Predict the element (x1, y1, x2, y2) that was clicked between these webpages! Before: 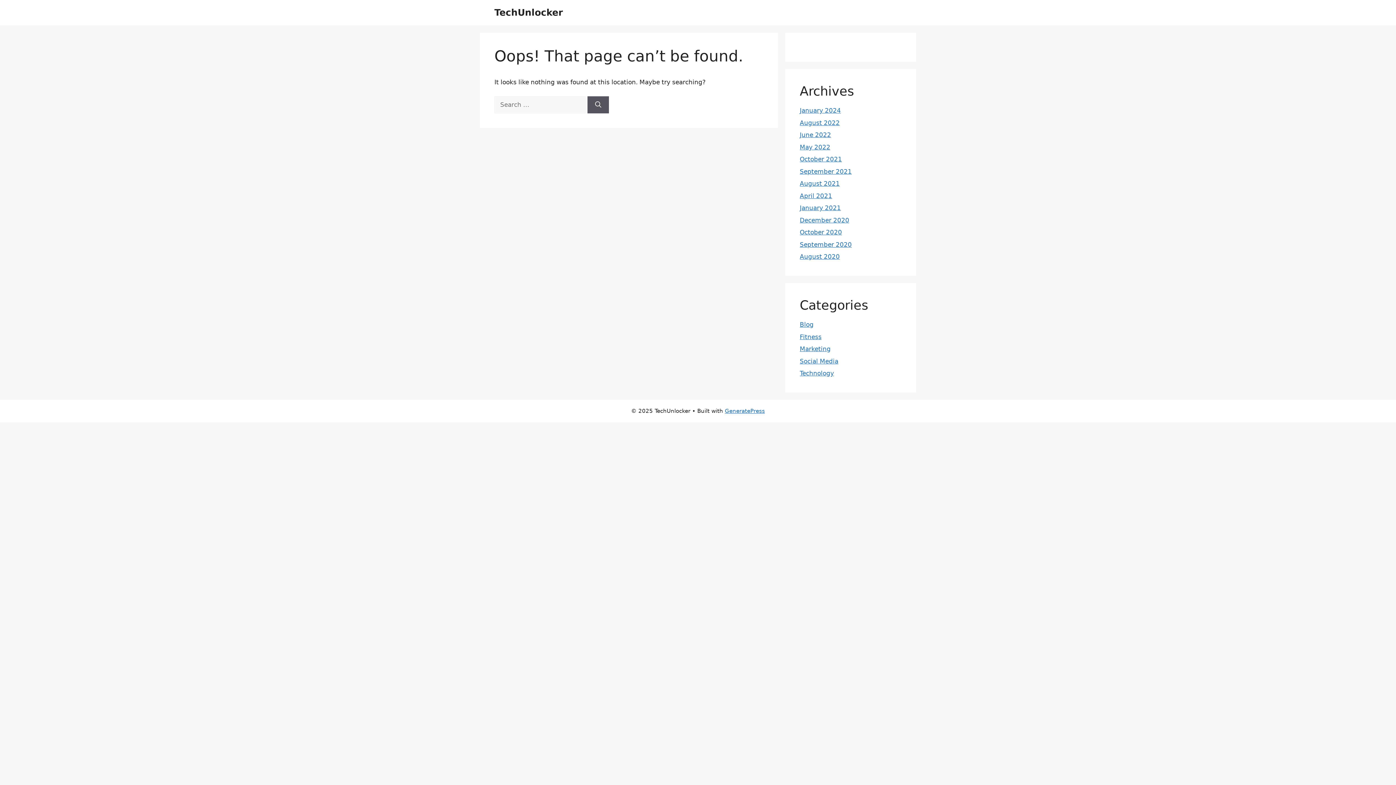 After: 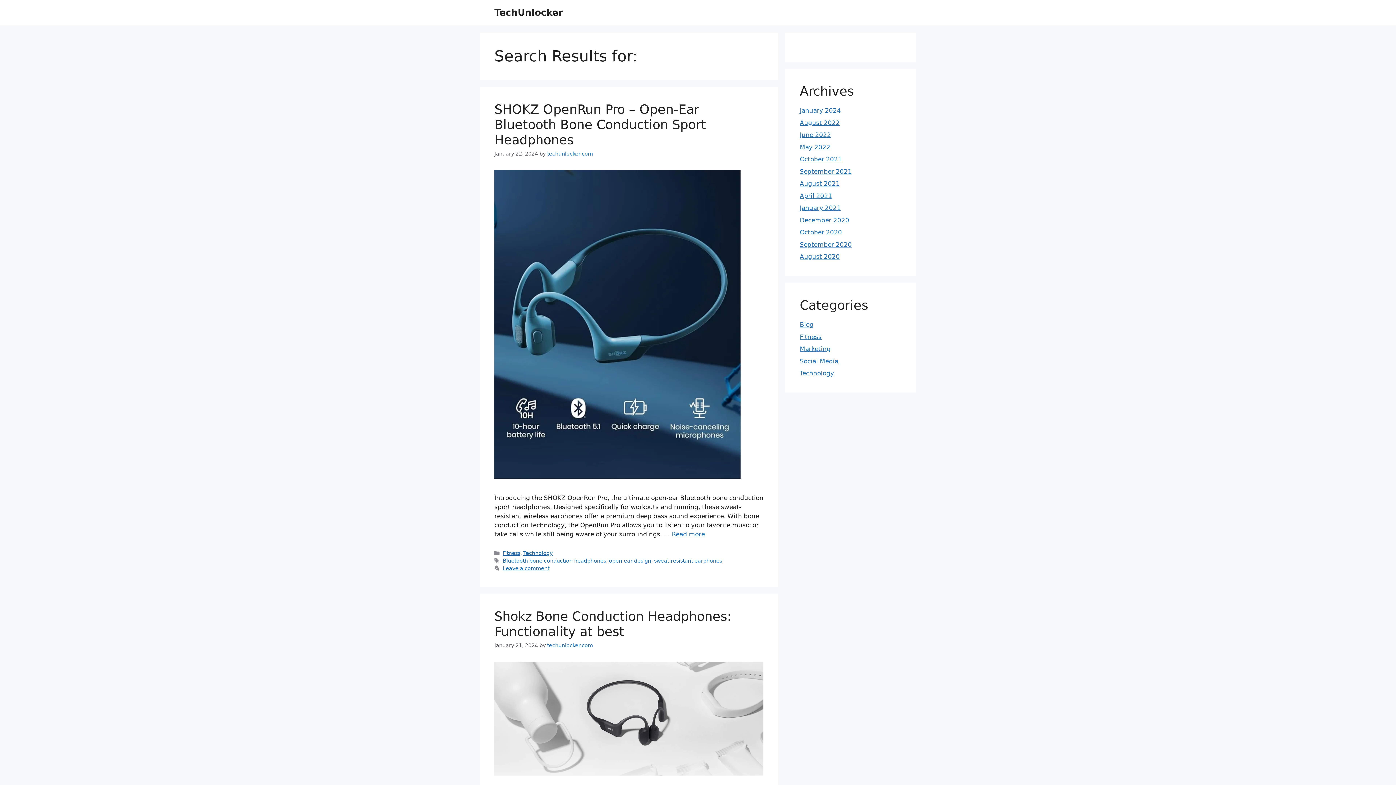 Action: label: Search bbox: (587, 96, 609, 113)